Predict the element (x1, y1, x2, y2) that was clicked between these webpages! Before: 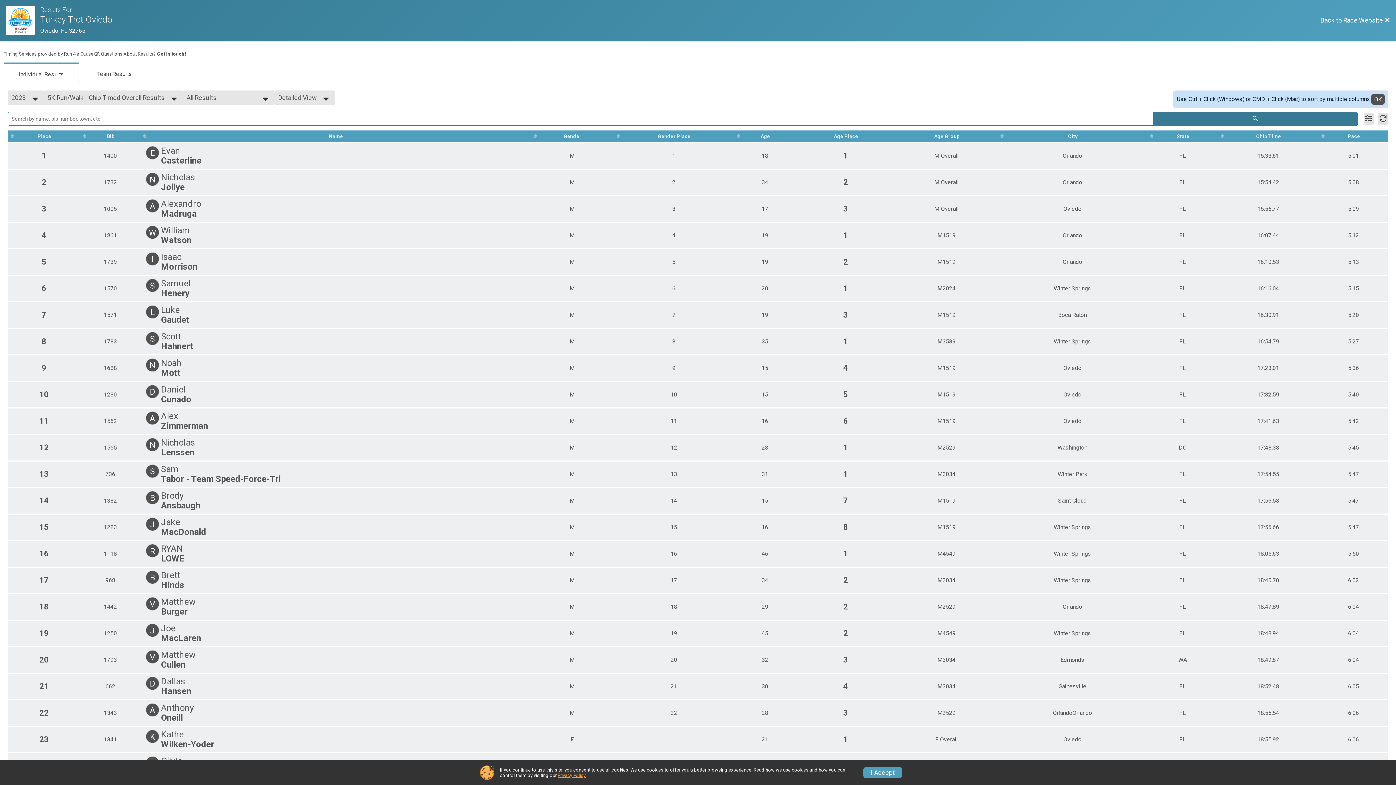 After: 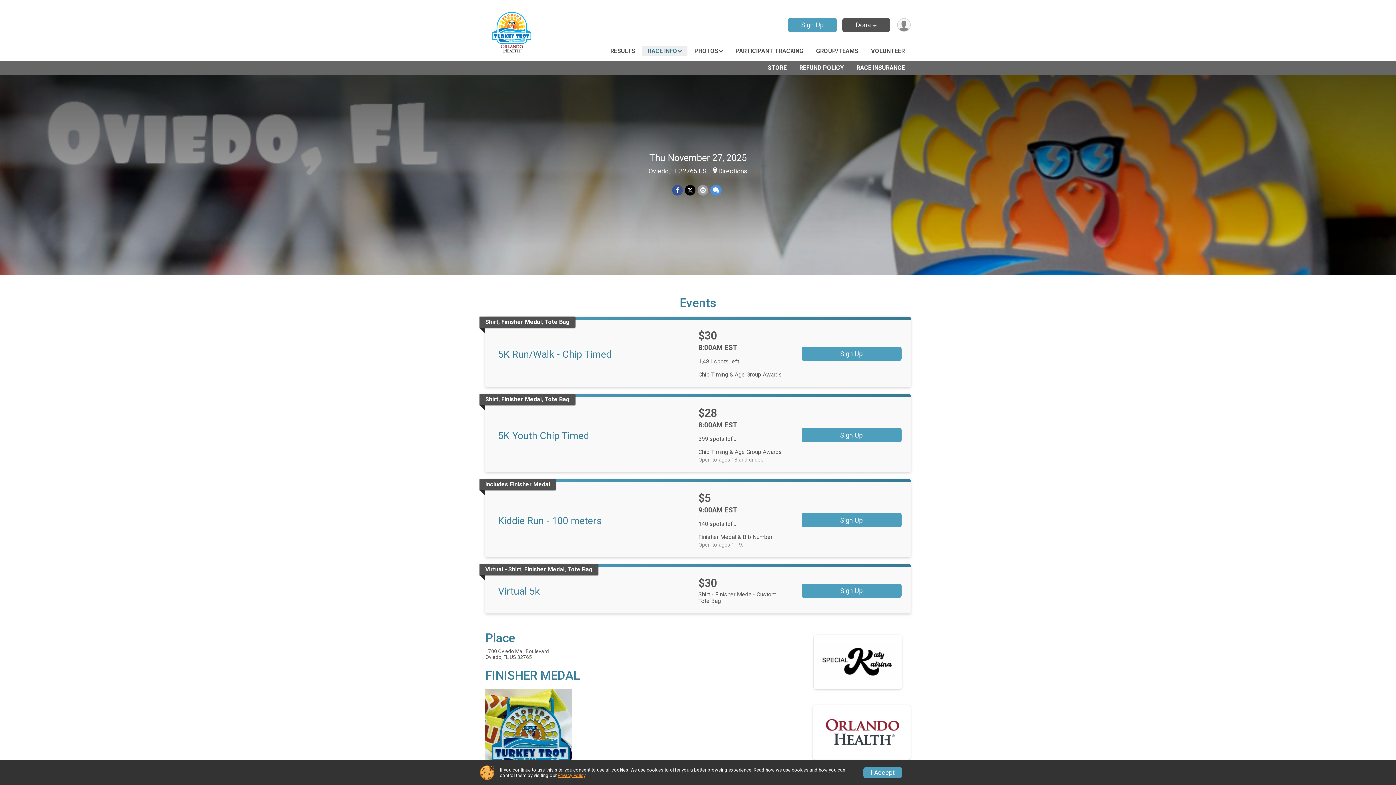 Action: bbox: (1320, 16, 1390, 23) label: Back to Race Website 